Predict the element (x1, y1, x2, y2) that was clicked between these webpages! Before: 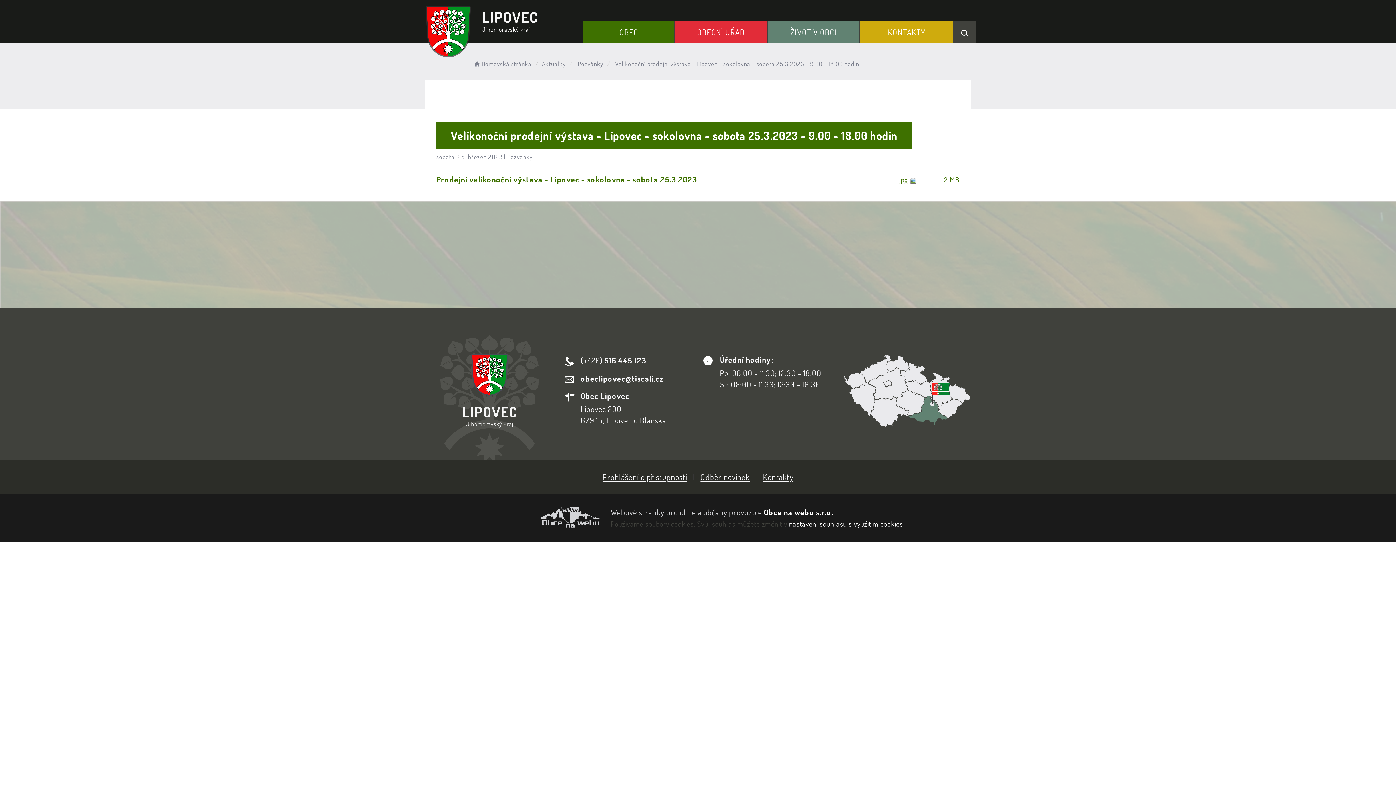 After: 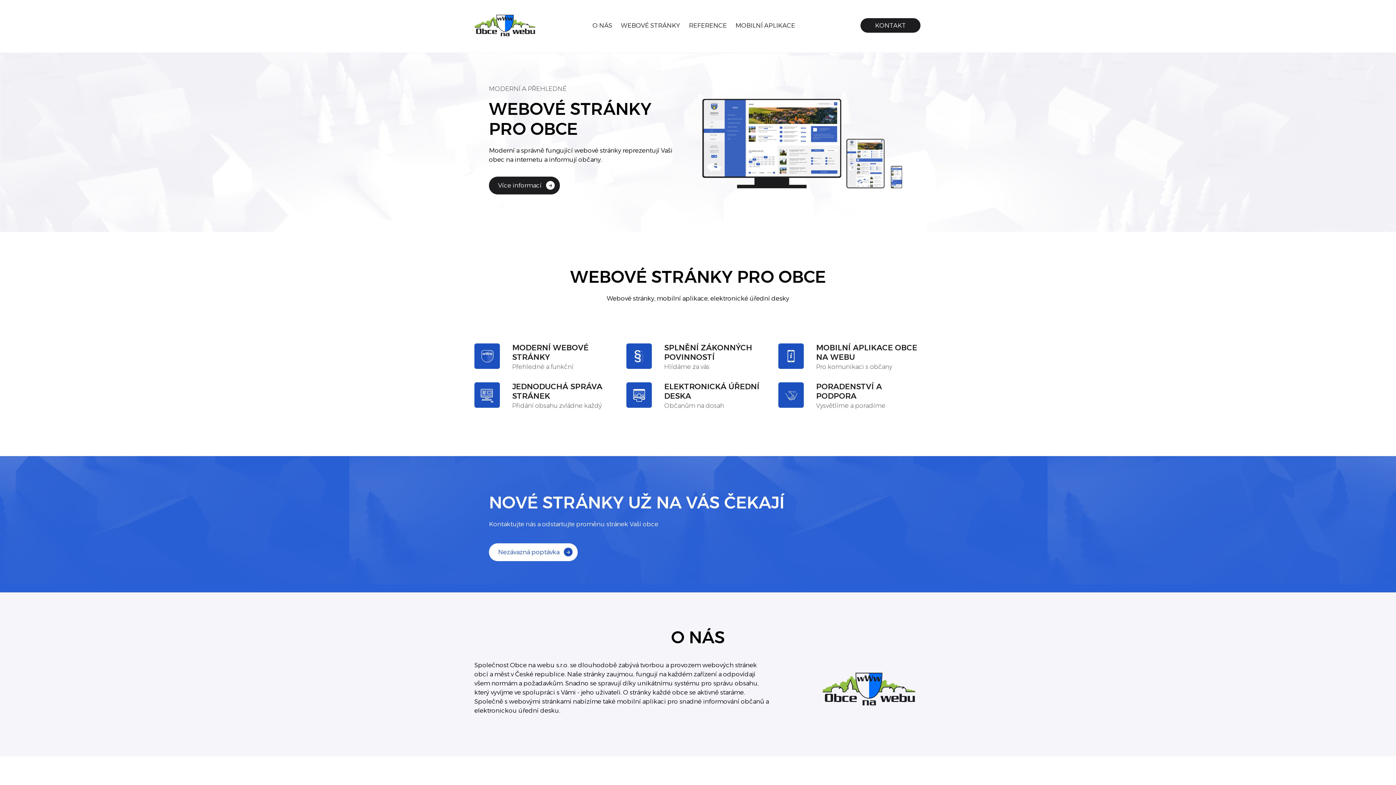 Action: bbox: (425, 506, 600, 527)